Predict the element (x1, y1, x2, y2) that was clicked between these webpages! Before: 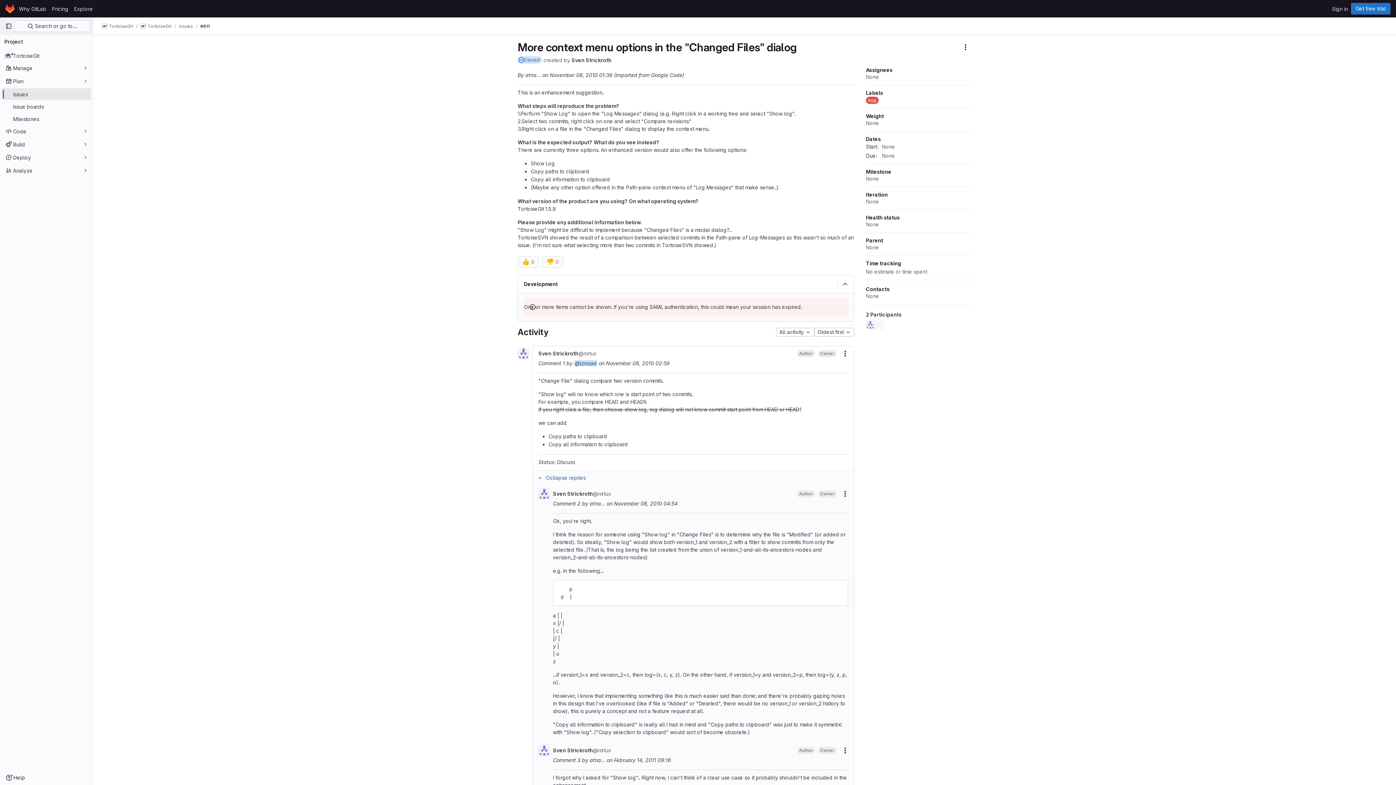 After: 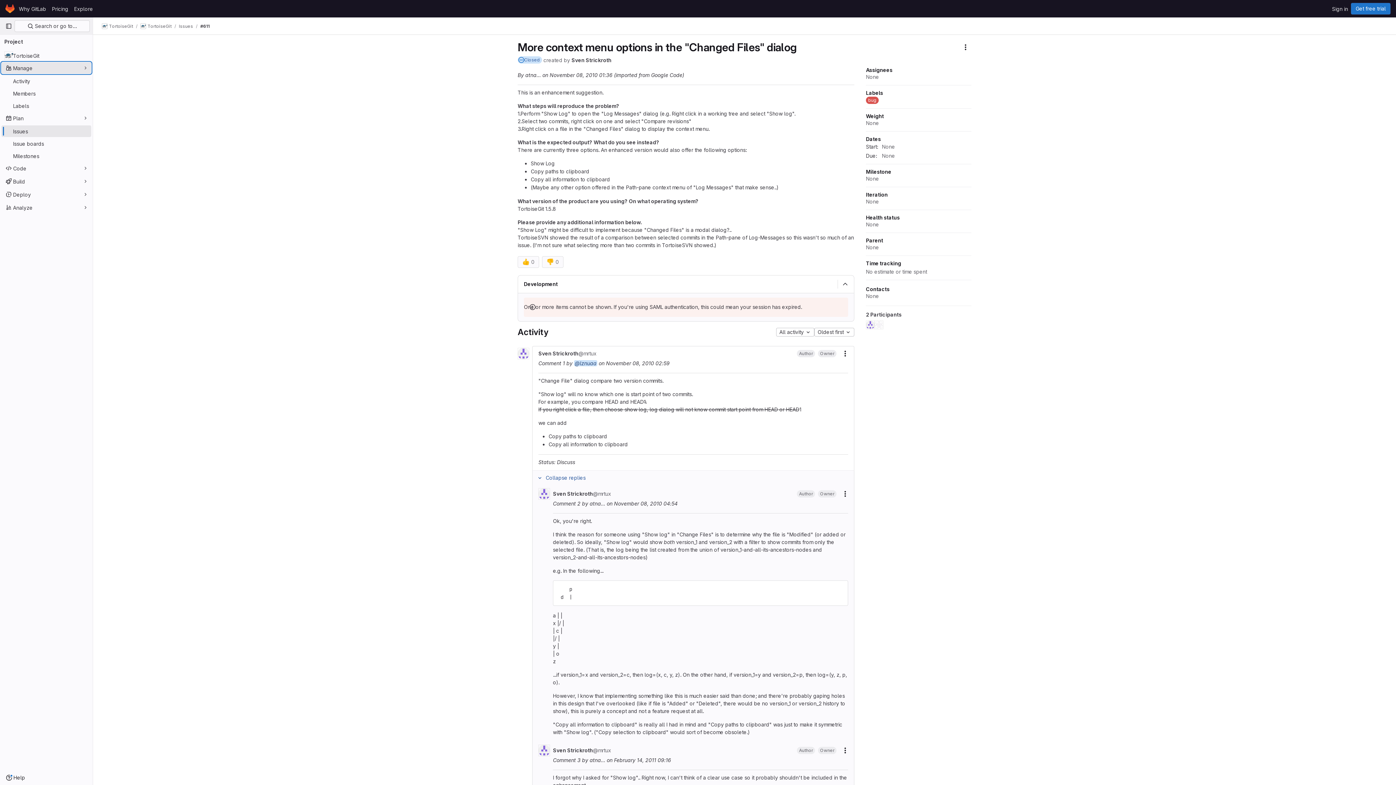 Action: label: Manage bbox: (1, 62, 91, 73)